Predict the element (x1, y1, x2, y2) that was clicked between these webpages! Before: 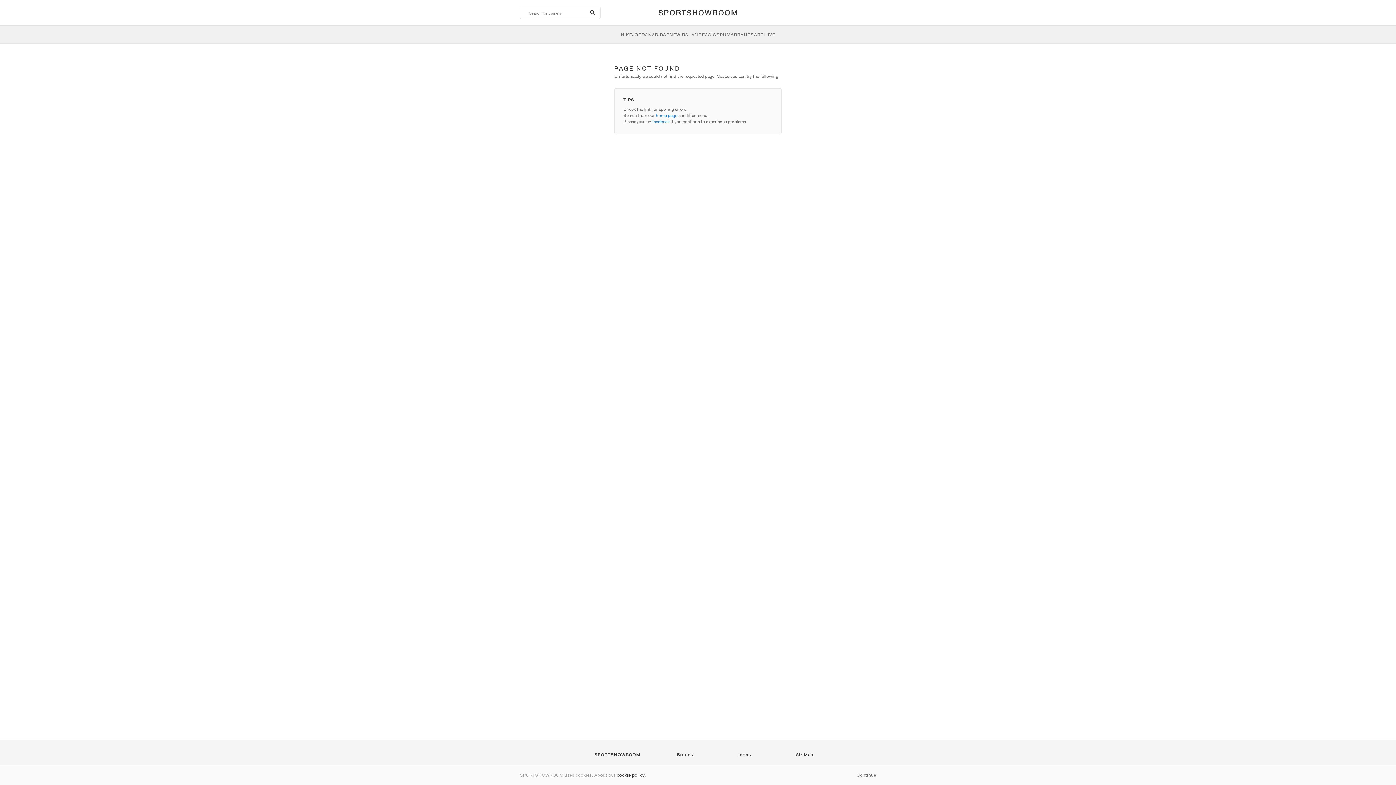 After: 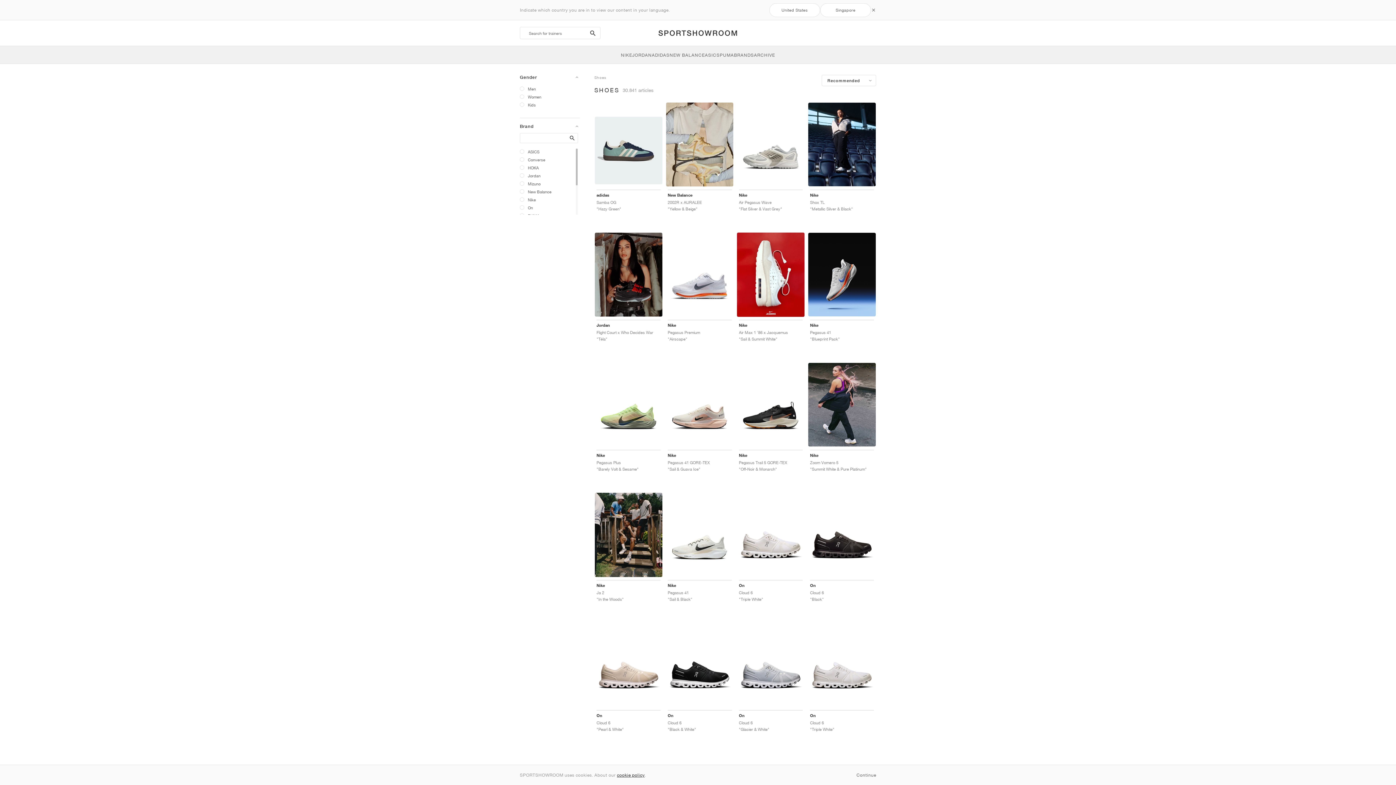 Action: bbox: (738, 752, 751, 757) label: Icons